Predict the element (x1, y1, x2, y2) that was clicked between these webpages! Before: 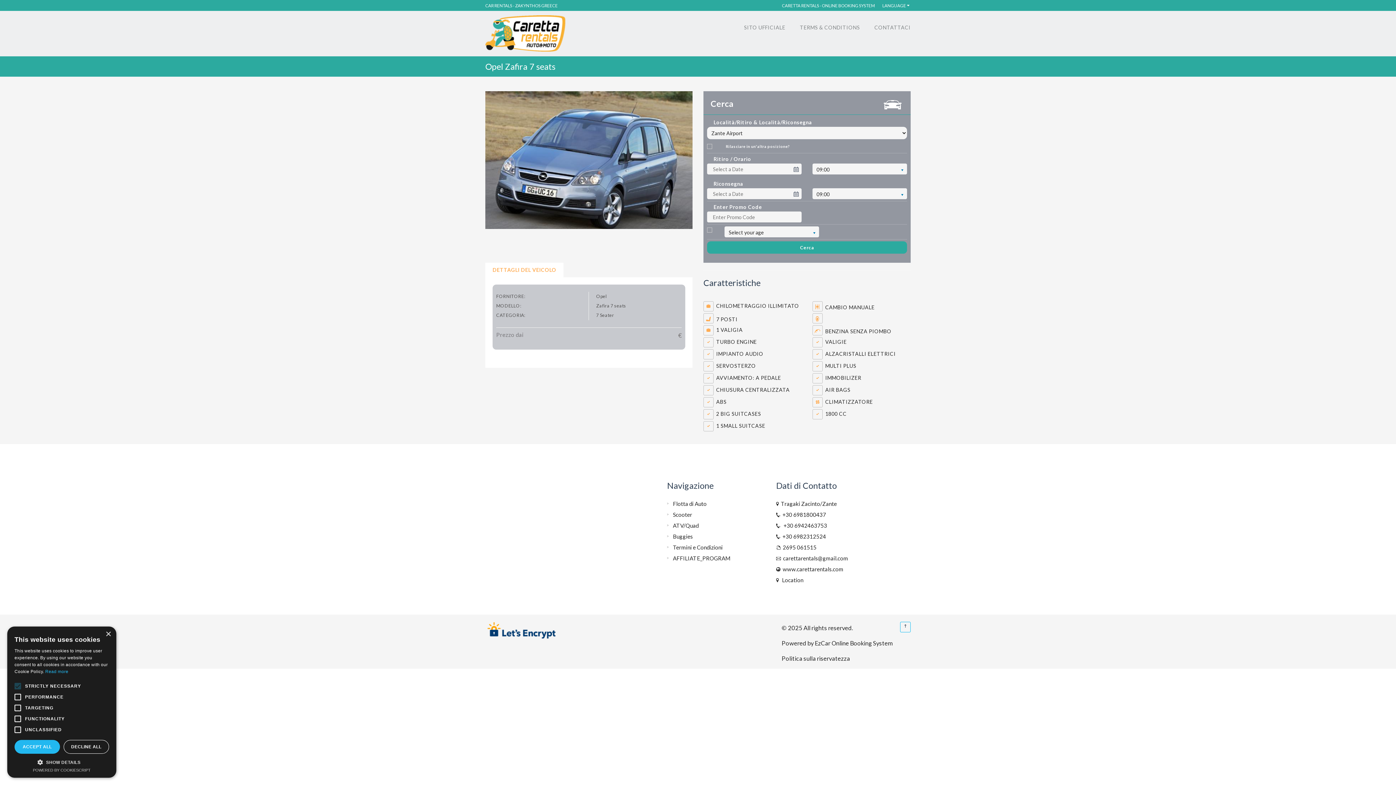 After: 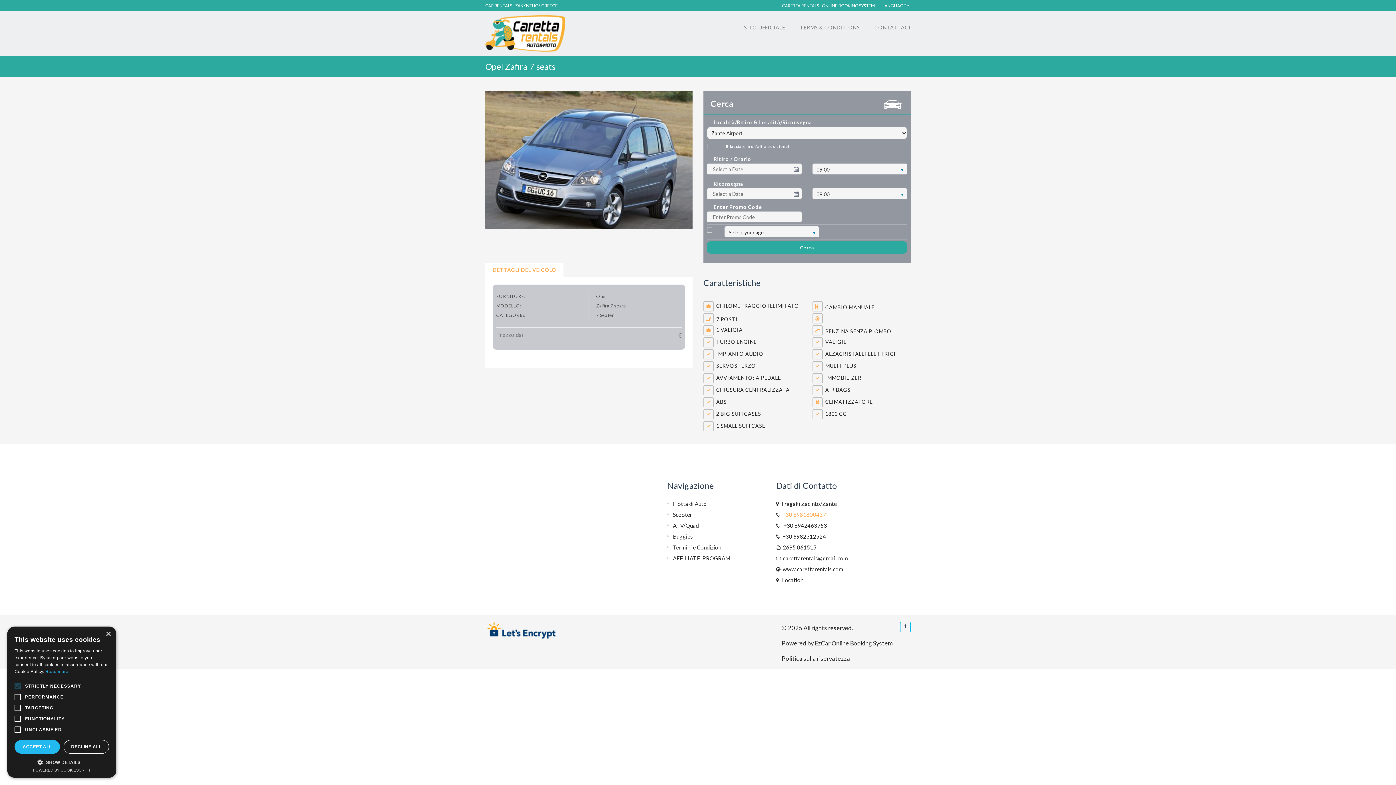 Action: label:   +30 6981800437 bbox: (780, 511, 826, 518)